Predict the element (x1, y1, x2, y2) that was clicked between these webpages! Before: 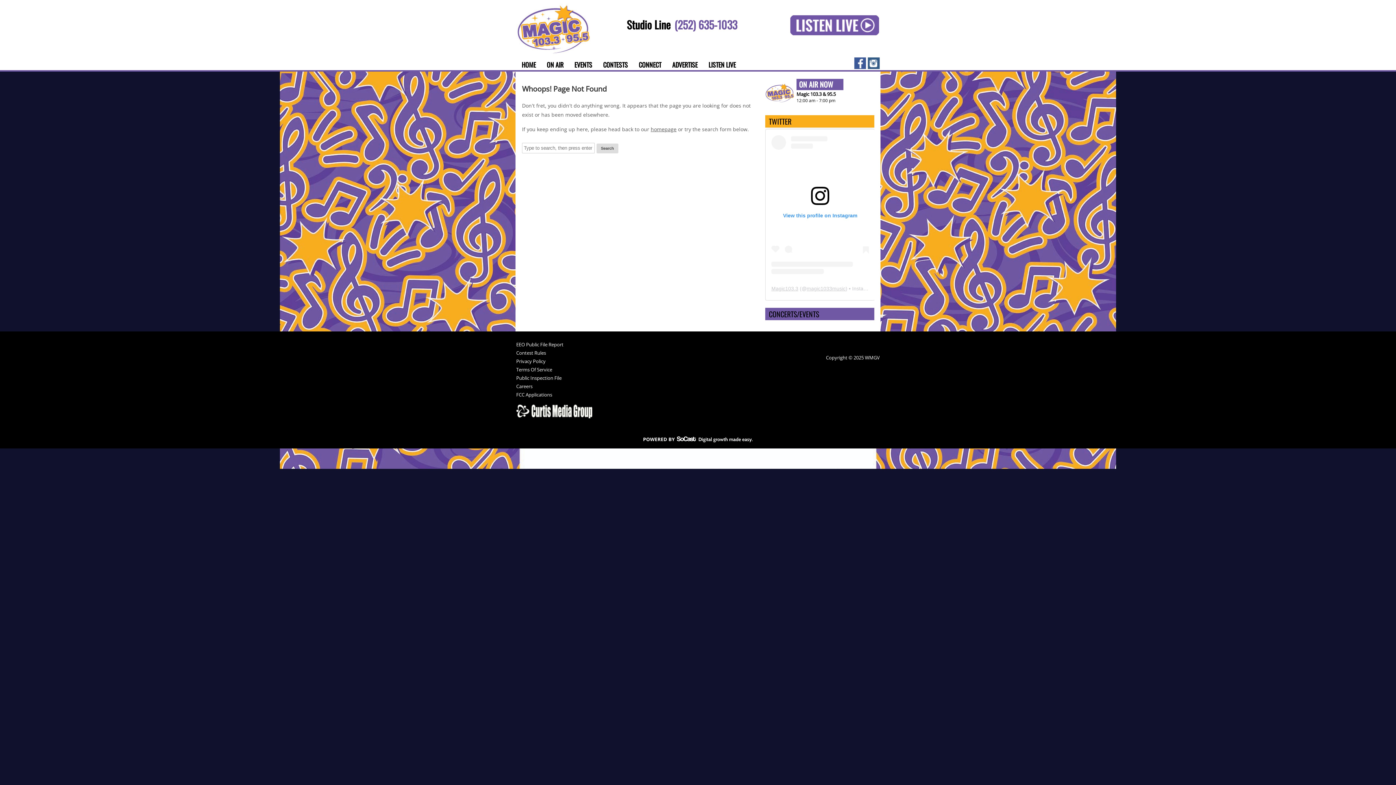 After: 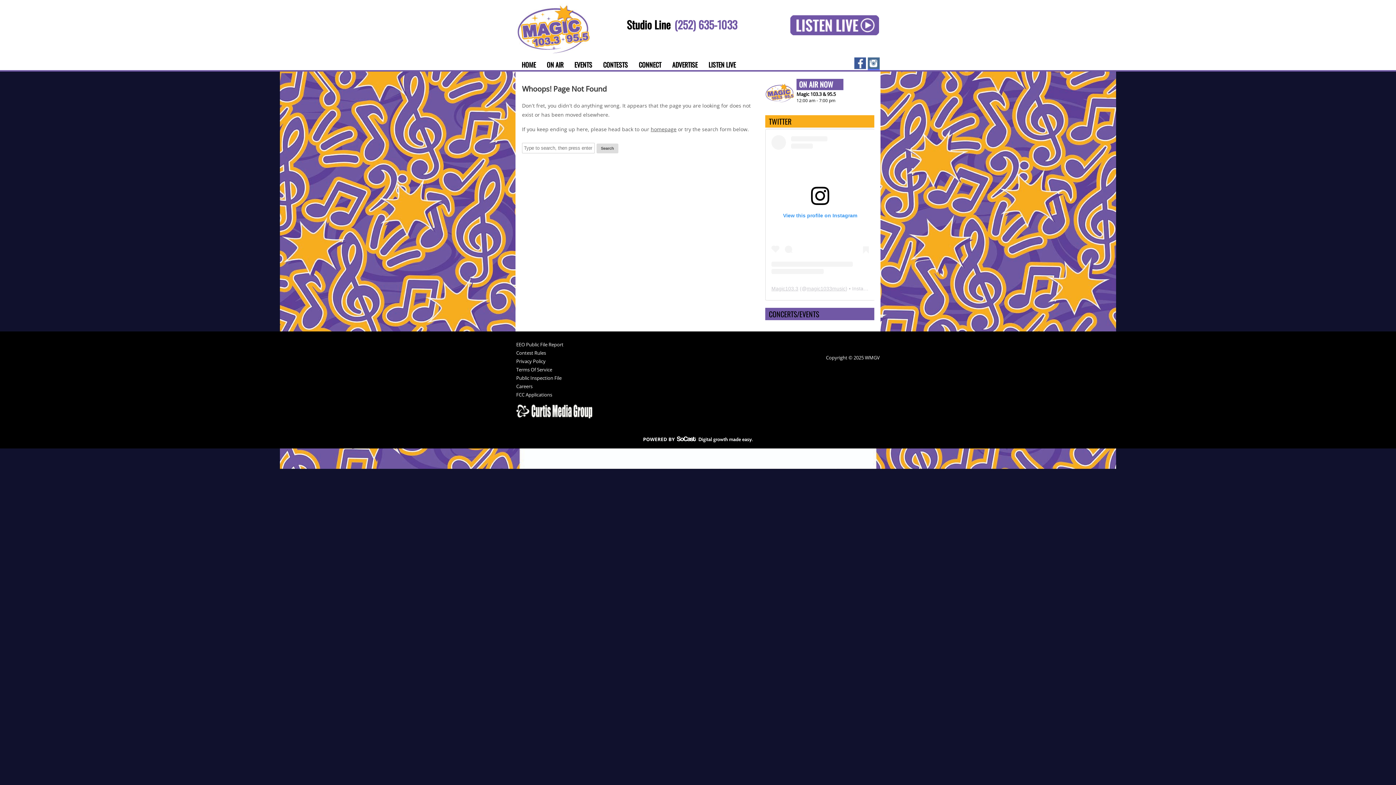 Action: bbox: (868, 64, 880, 70)